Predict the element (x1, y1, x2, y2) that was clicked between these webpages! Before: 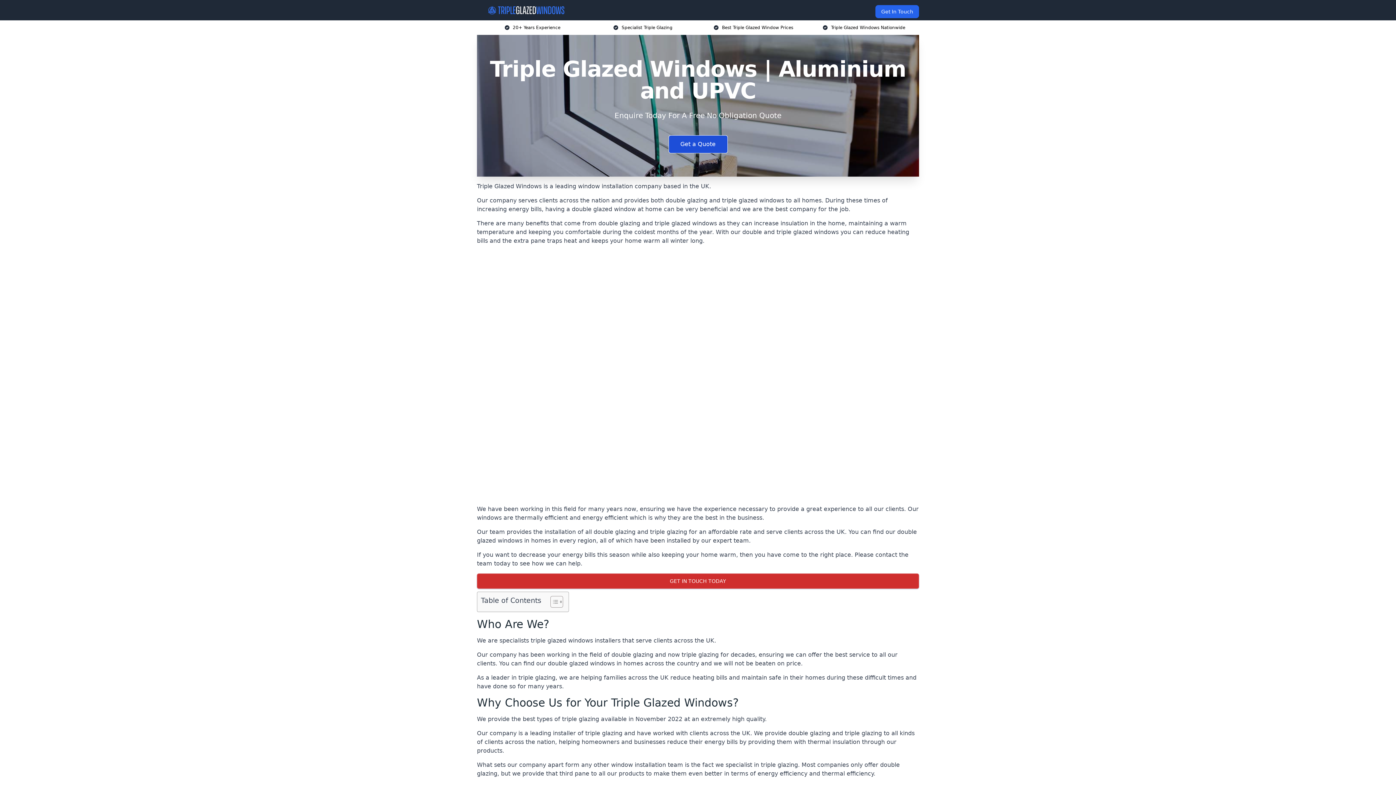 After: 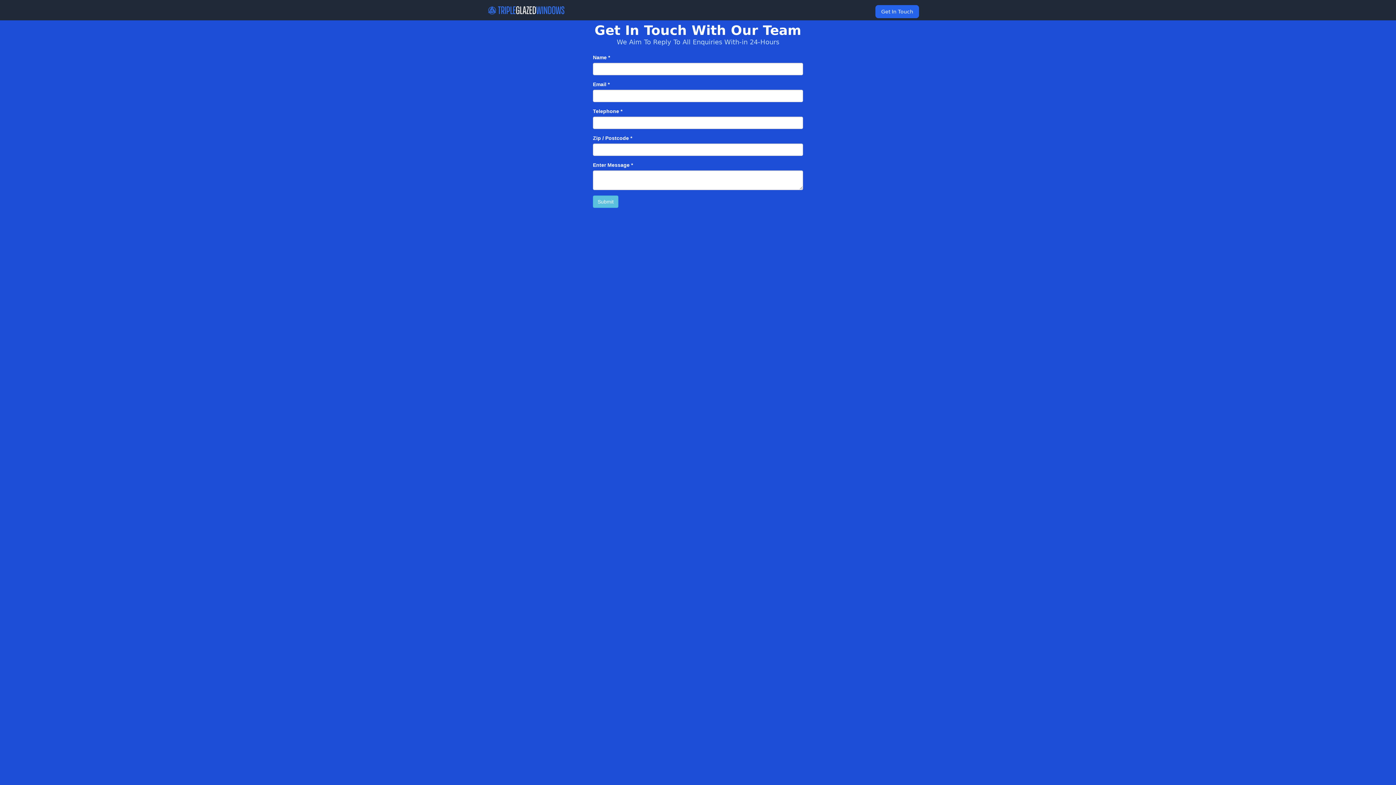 Action: label: GET IN TOUCH TODAY bbox: (477, 573, 919, 589)